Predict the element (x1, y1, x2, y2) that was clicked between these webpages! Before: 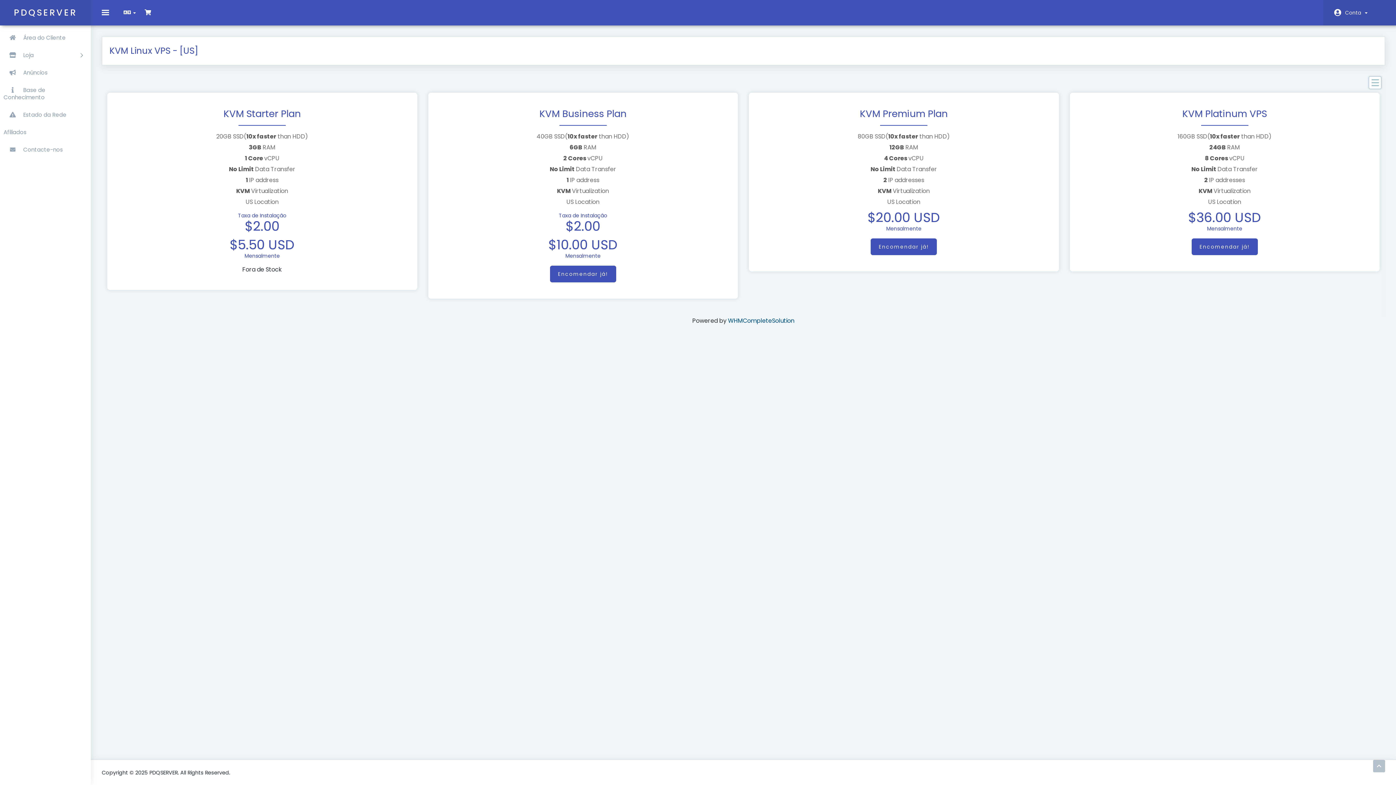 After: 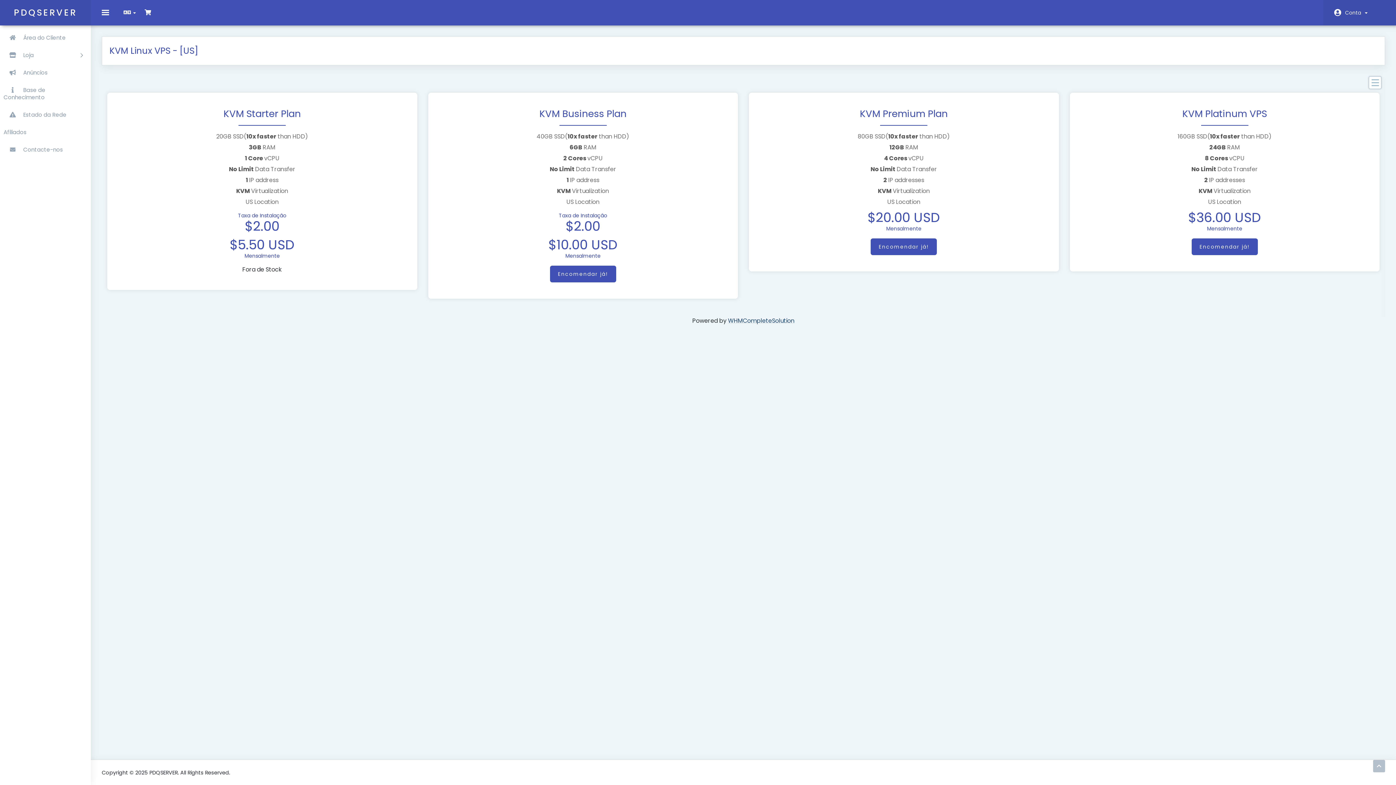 Action: bbox: (728, 316, 794, 325) label: WHMCompleteSolution